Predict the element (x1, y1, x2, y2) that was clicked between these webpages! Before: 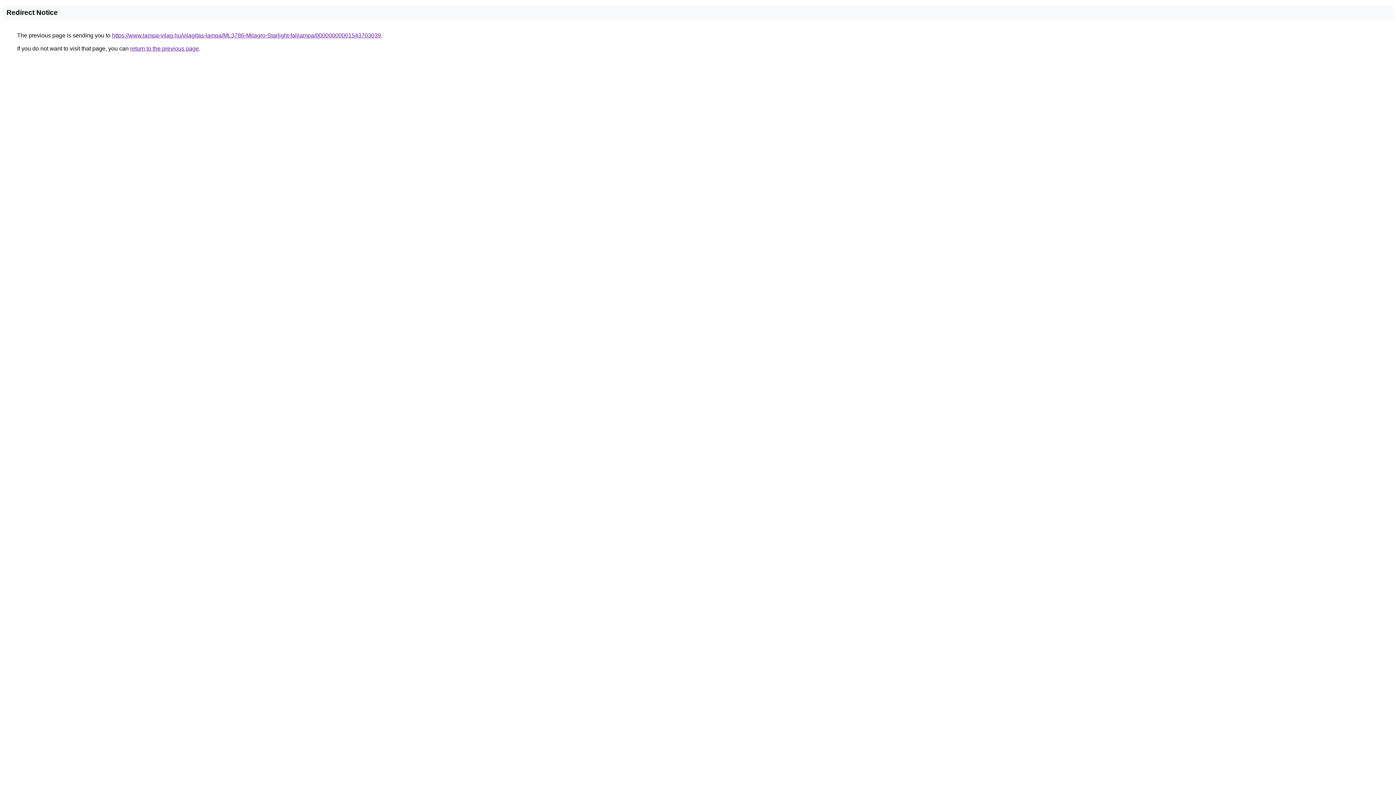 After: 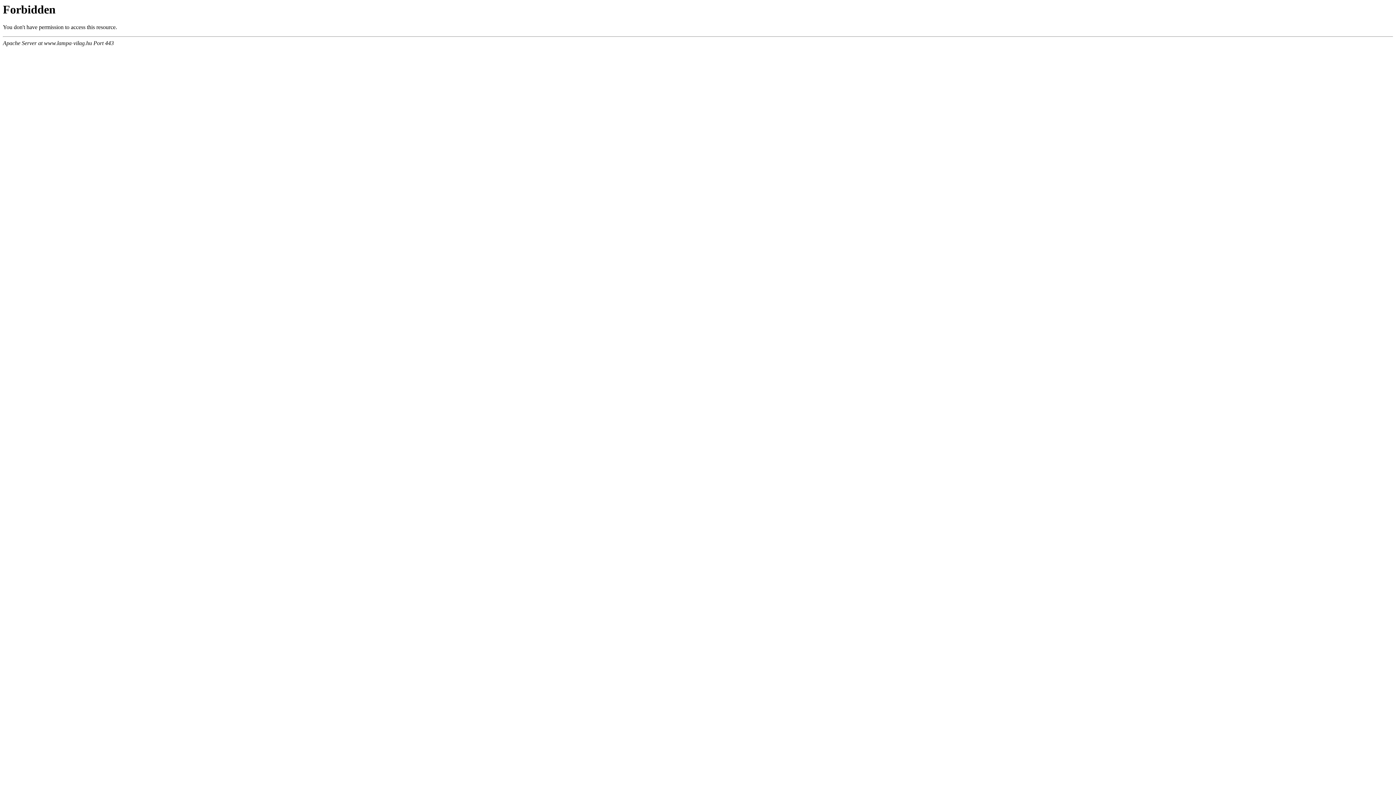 Action: bbox: (112, 32, 381, 38) label: https://www.lampa-vilag.hu/vilagitas-lampa/ML3786-Milagro-Starlight-falilampa/00000000001543703039